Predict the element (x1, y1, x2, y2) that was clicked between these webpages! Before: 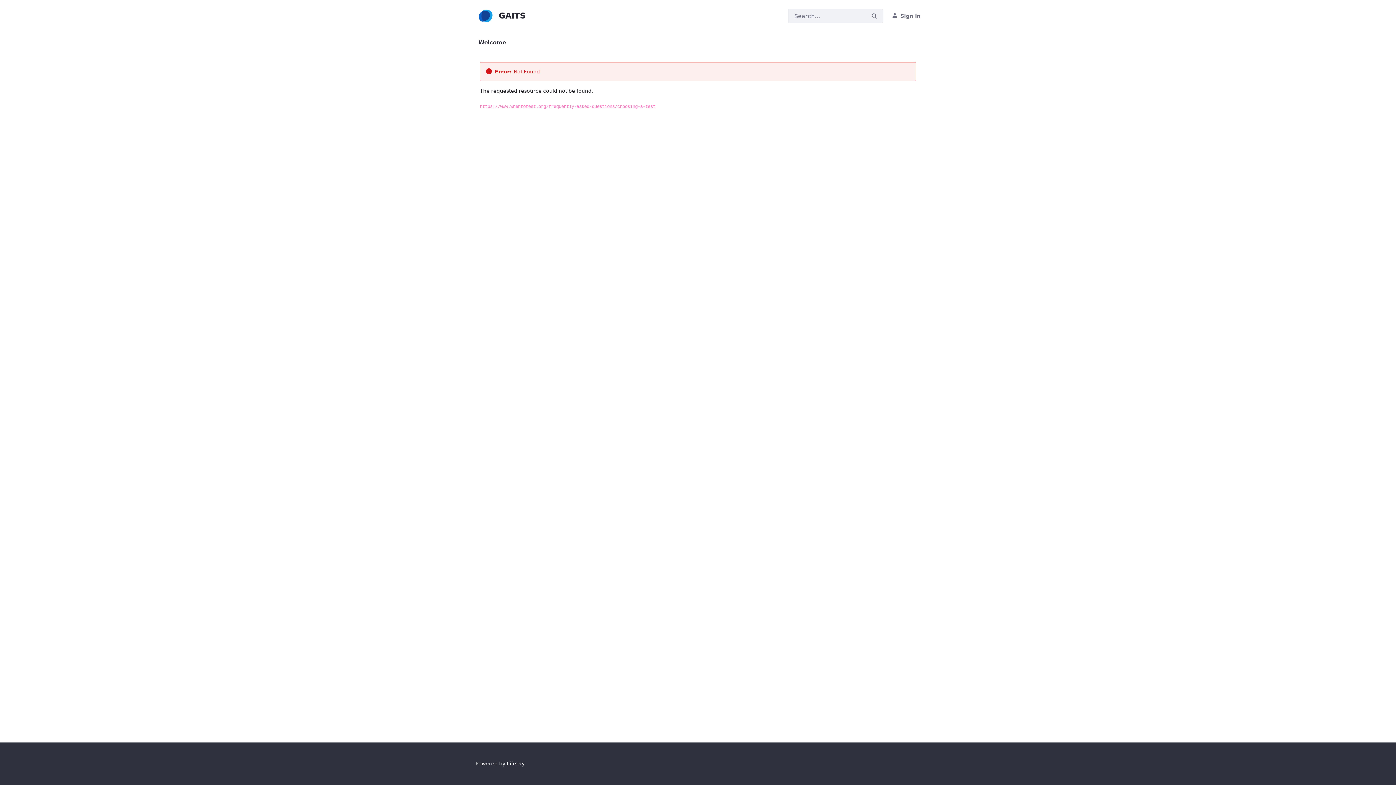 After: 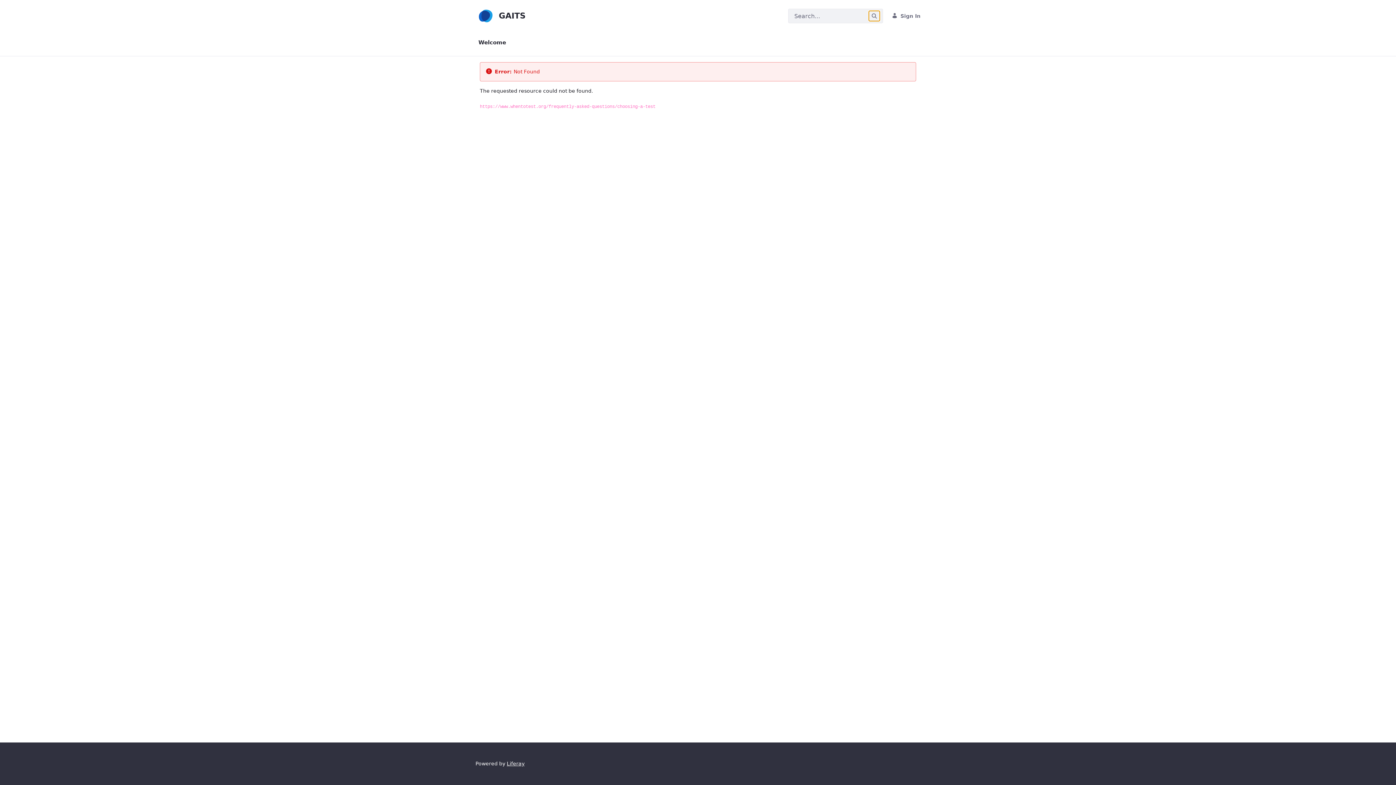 Action: label: Search bbox: (869, 10, 880, 21)